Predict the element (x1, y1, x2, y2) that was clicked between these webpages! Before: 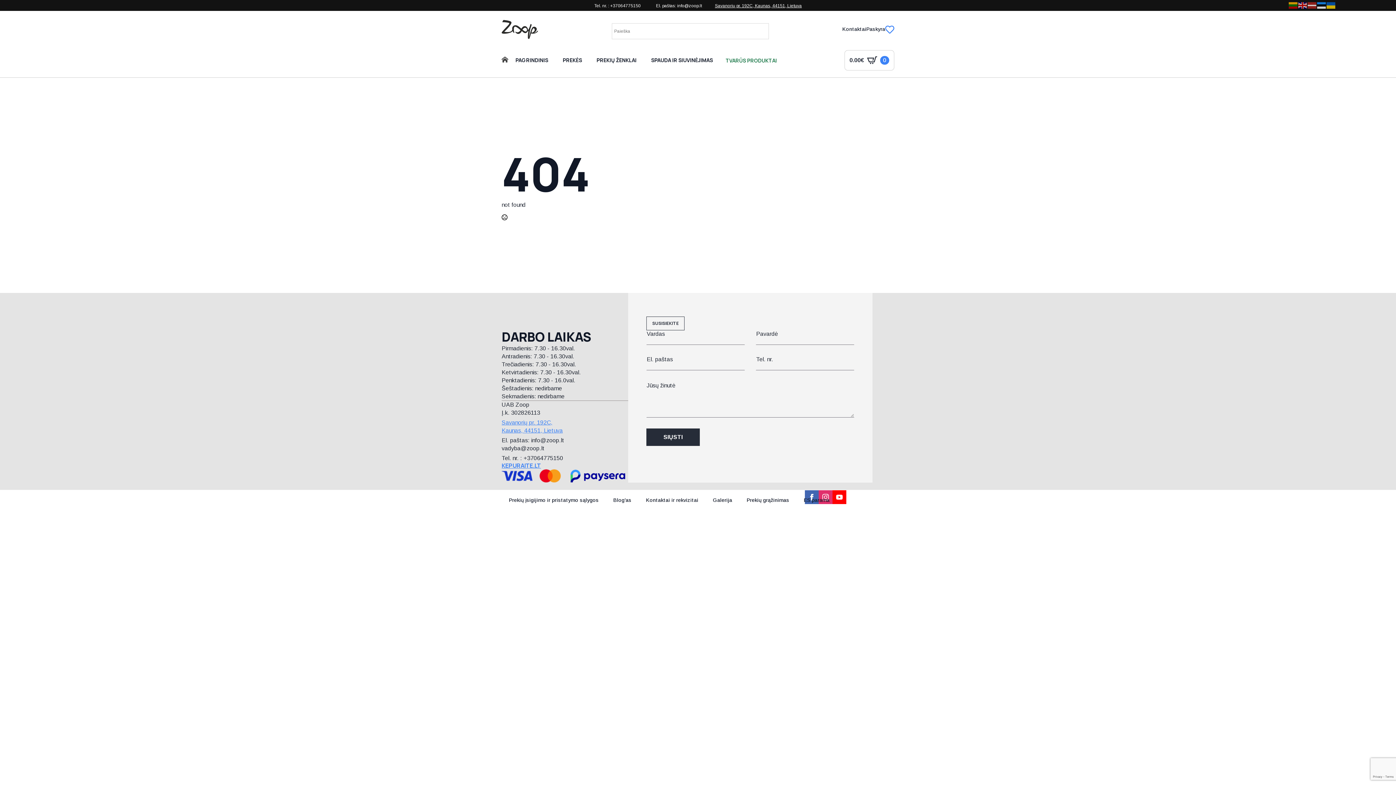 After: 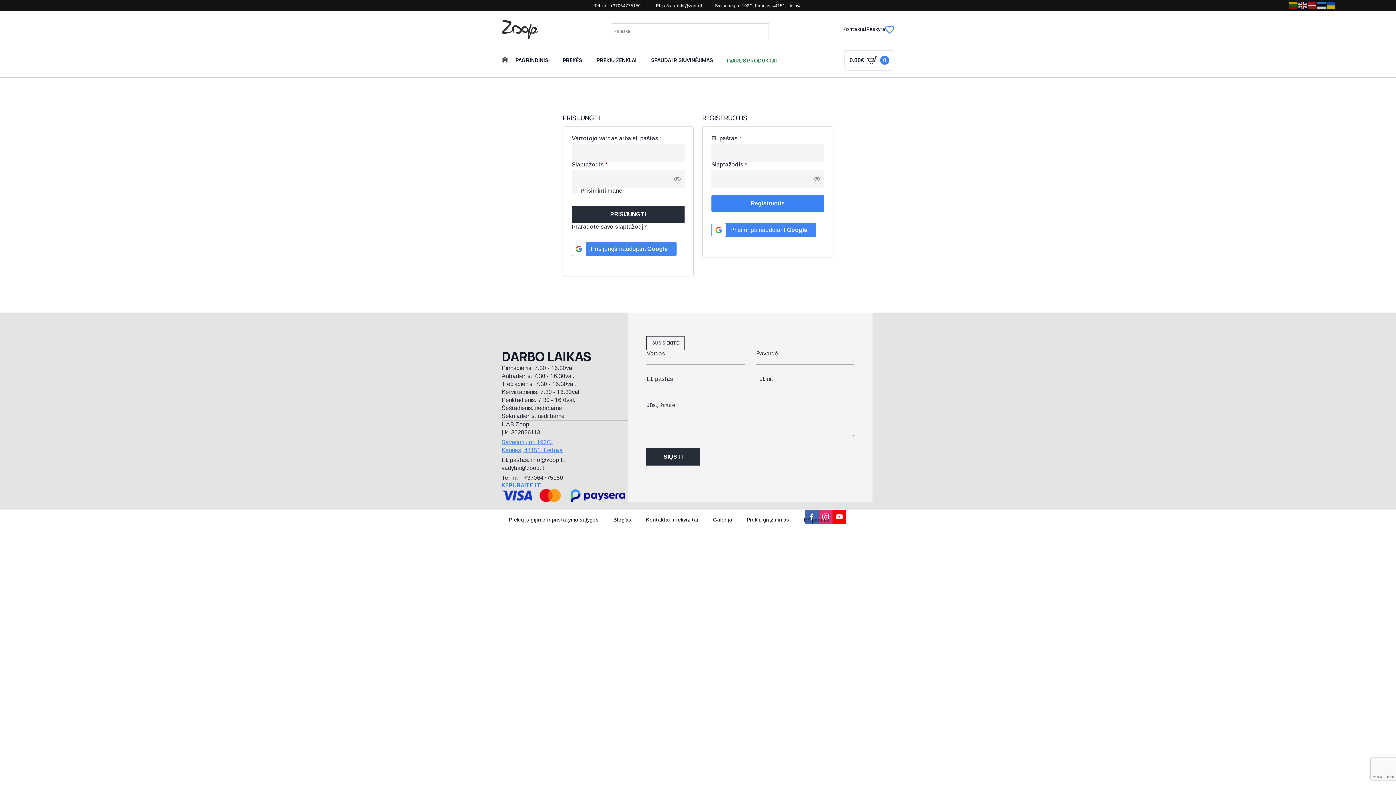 Action: bbox: (866, 26, 885, 32) label: Paskyra